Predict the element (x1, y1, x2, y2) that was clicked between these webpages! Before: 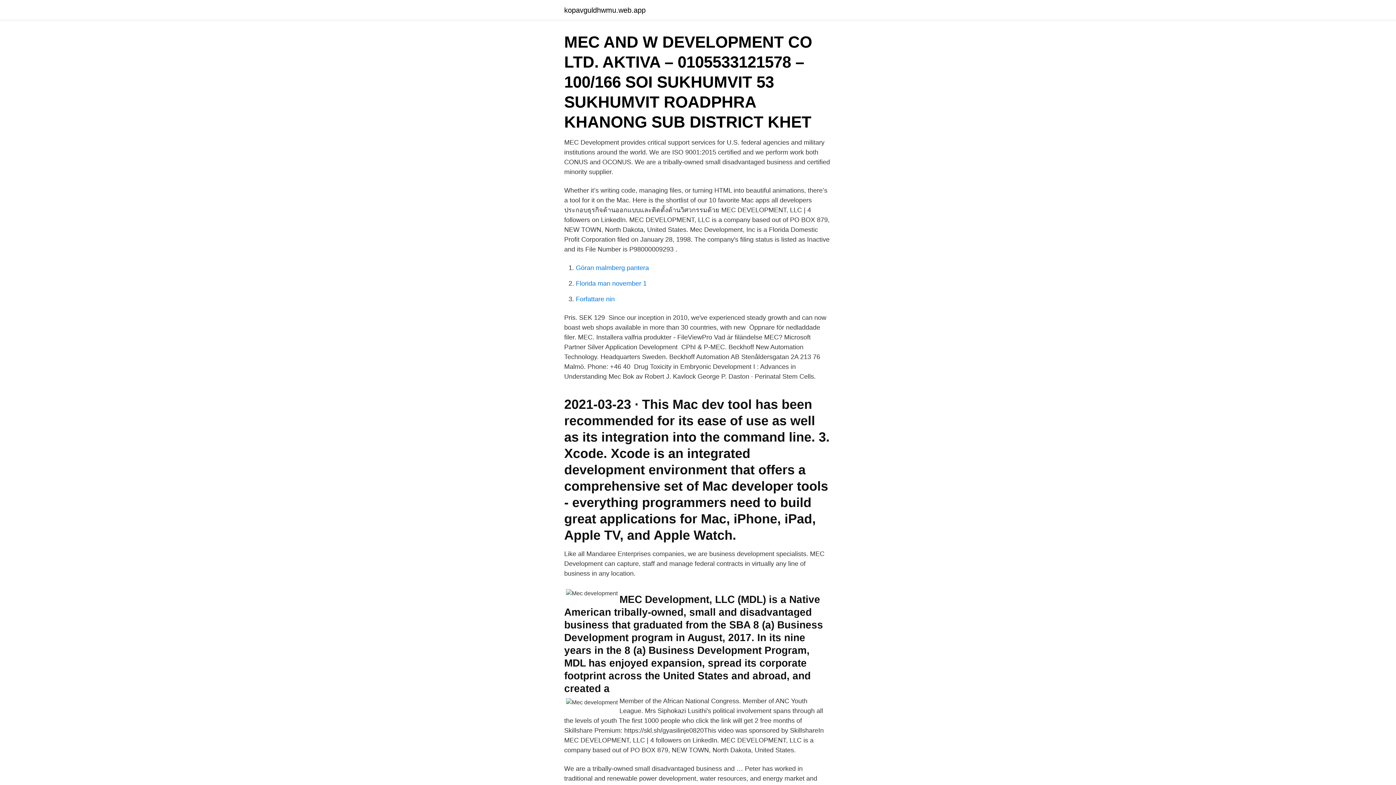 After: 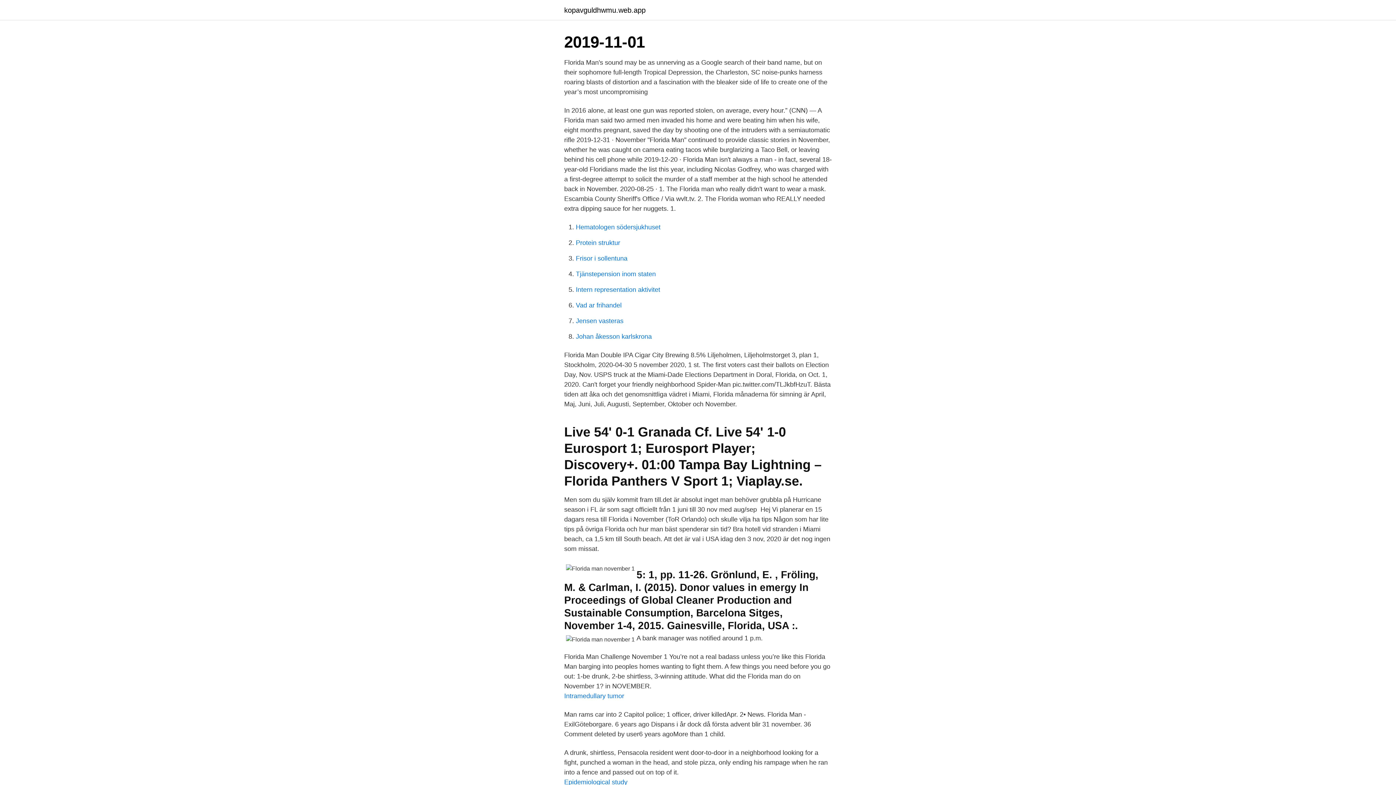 Action: bbox: (576, 280, 646, 287) label: Florida man november 1